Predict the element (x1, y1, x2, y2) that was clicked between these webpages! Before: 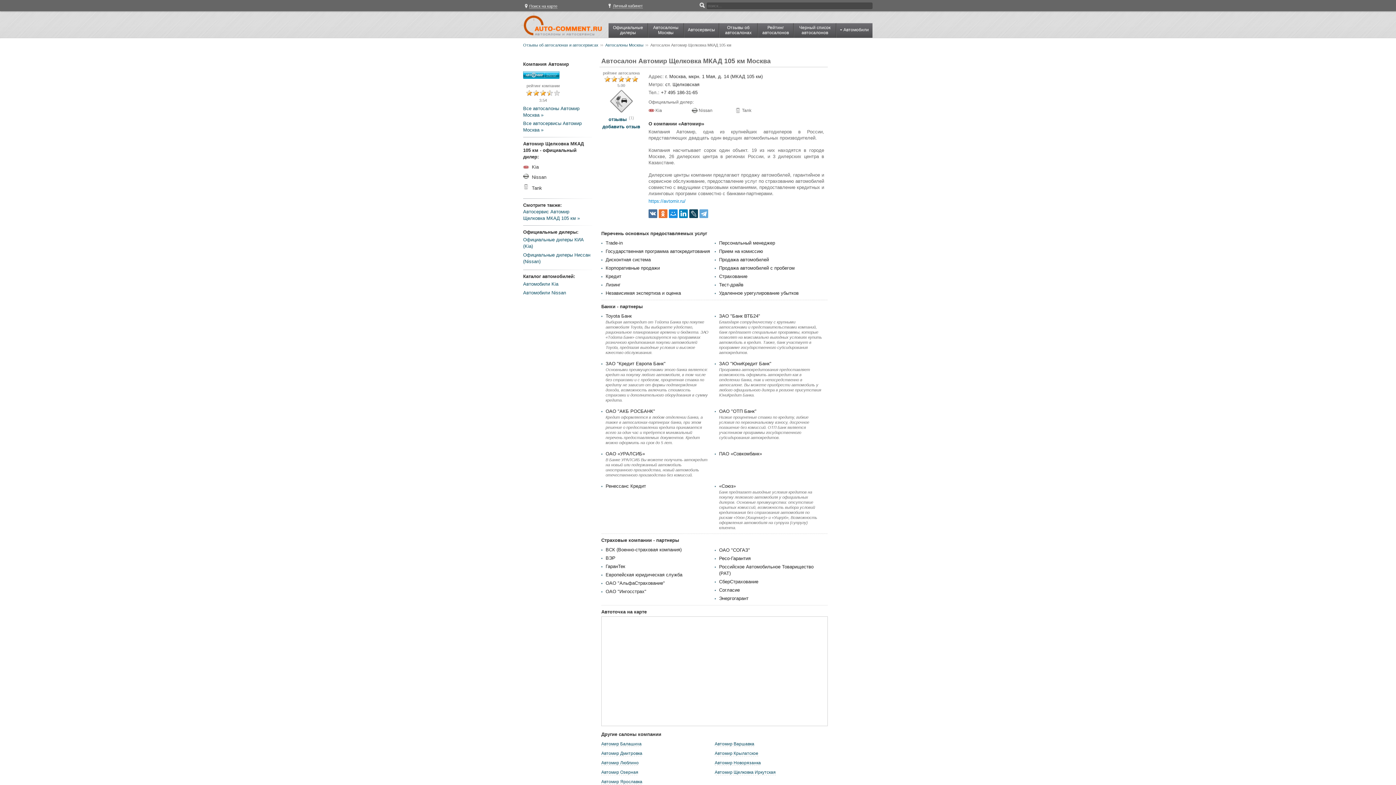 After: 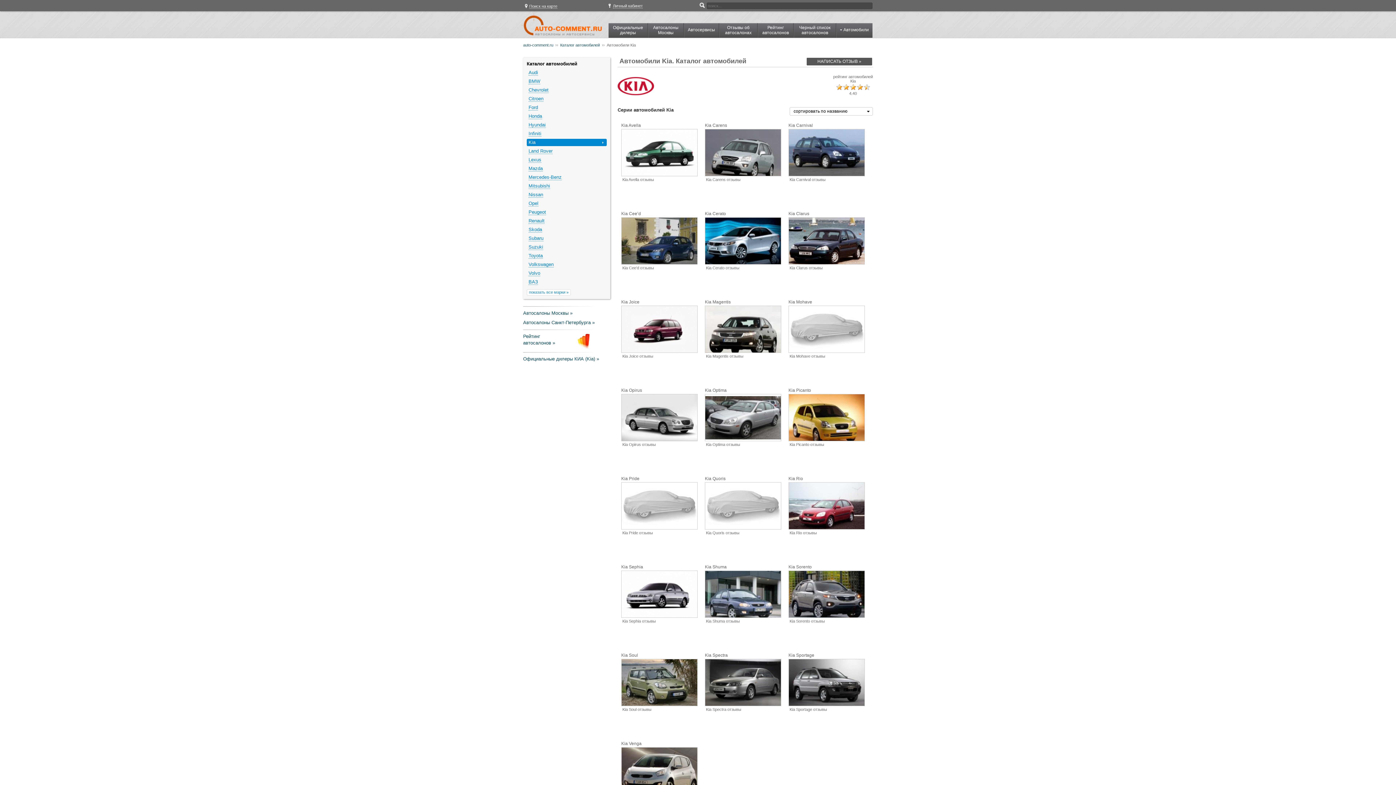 Action: label: Автомобили Kia bbox: (523, 281, 558, 286)